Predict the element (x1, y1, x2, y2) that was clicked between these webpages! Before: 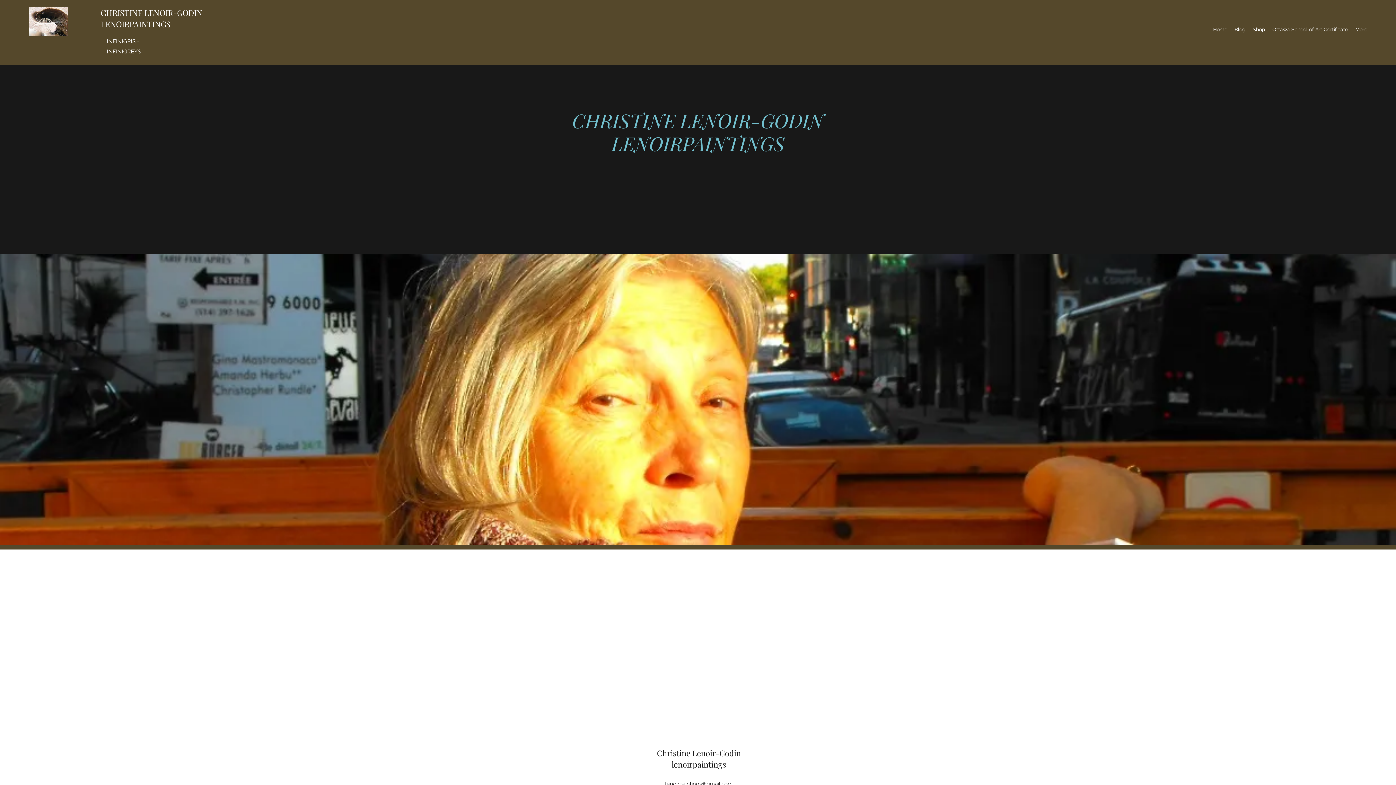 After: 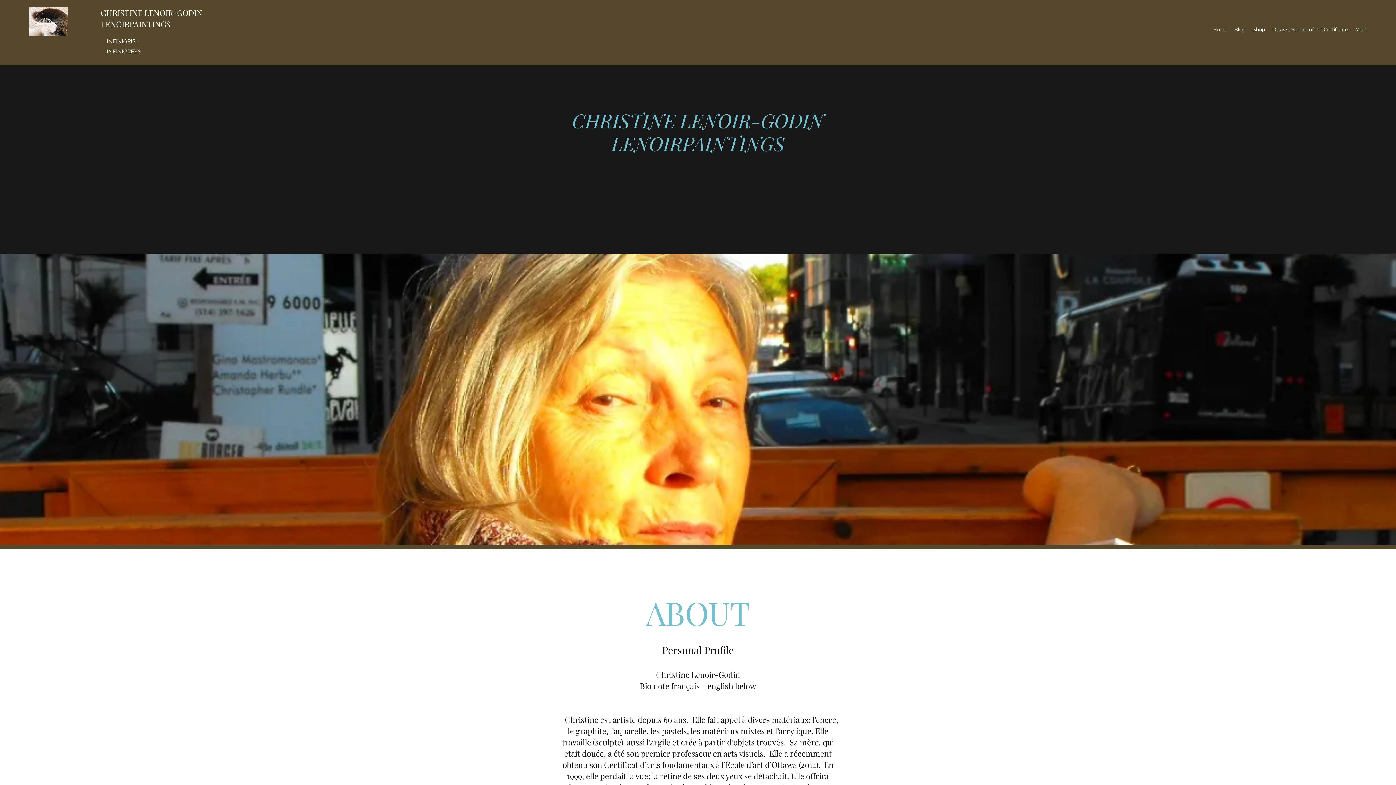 Action: label: Christine Lenoir-Godin bbox: (657, 748, 741, 758)